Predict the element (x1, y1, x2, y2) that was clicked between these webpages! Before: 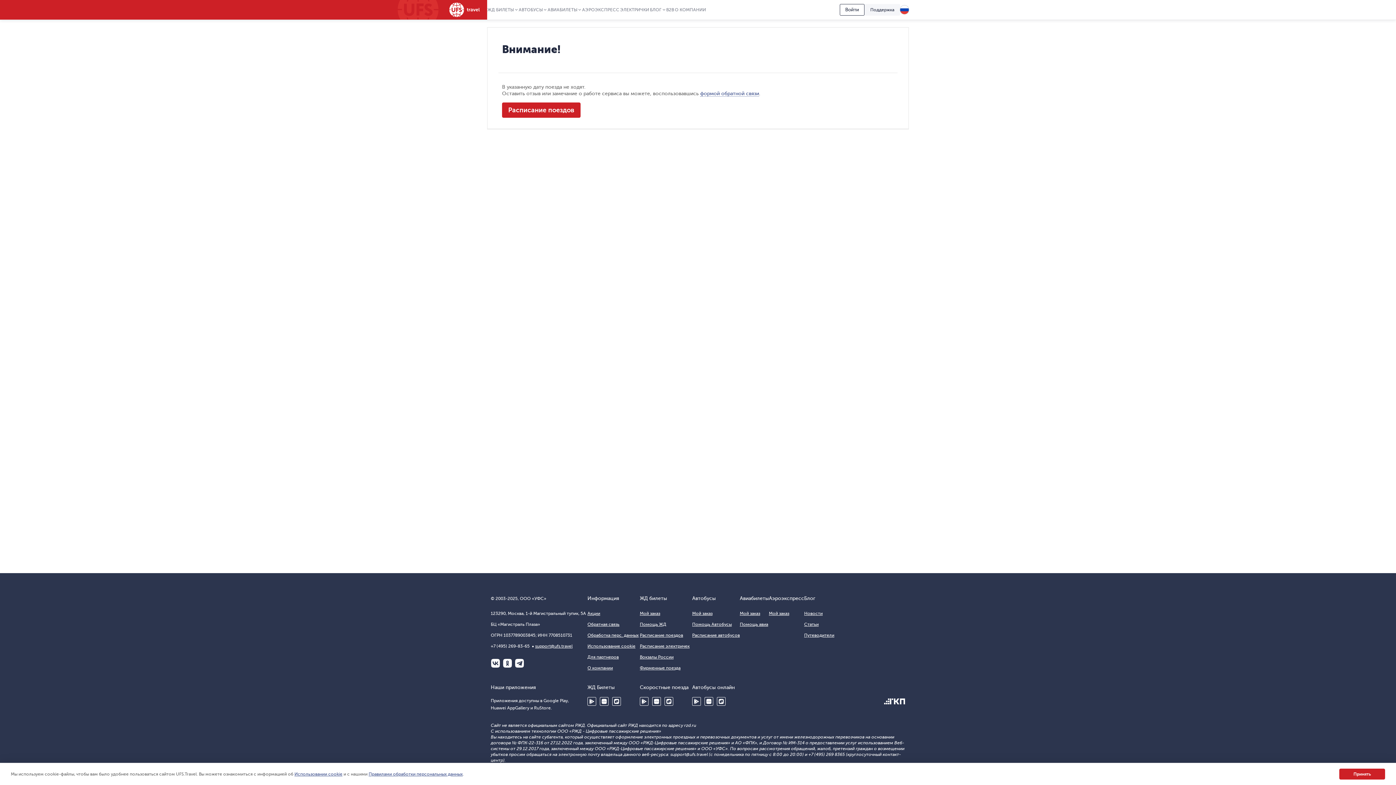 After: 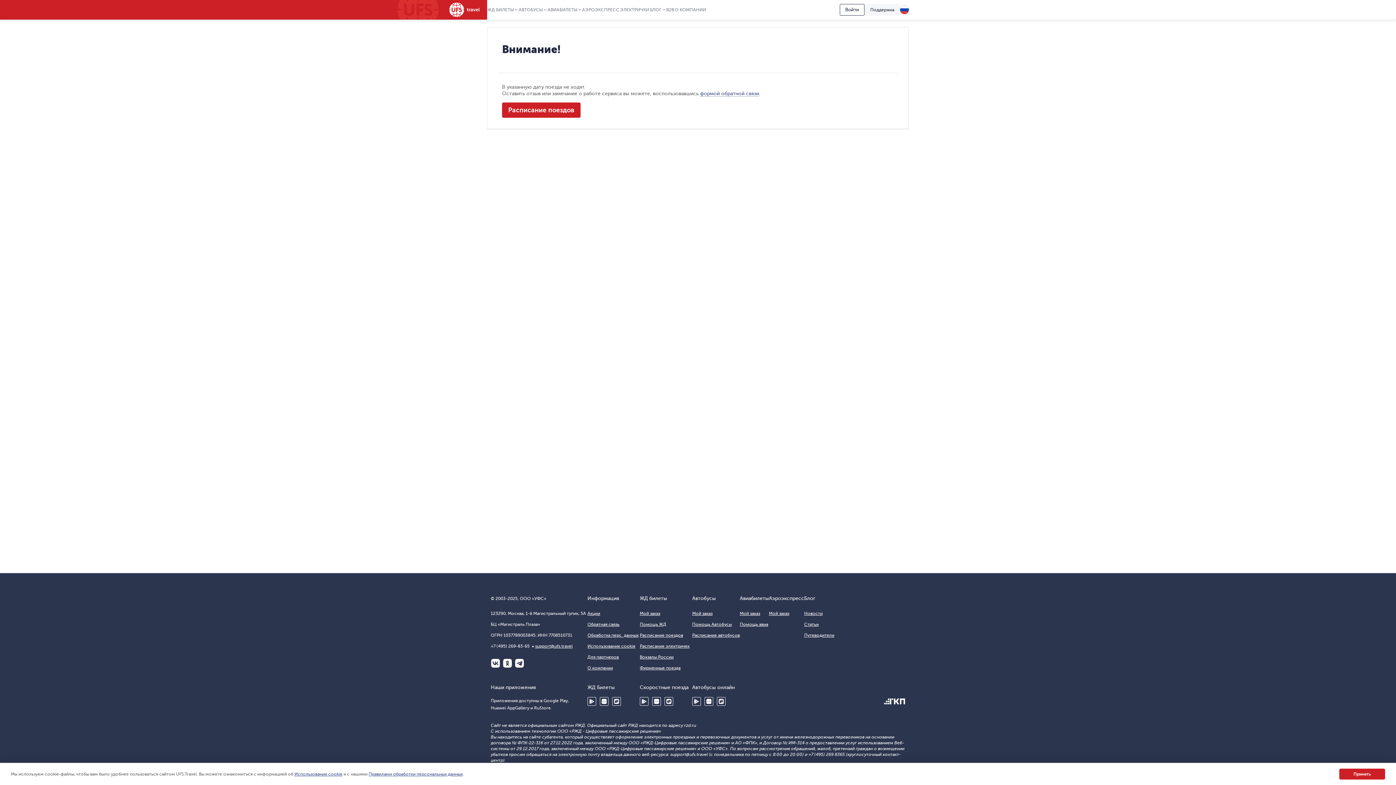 Action: bbox: (652, 697, 661, 706) label: Huawei AppGallery